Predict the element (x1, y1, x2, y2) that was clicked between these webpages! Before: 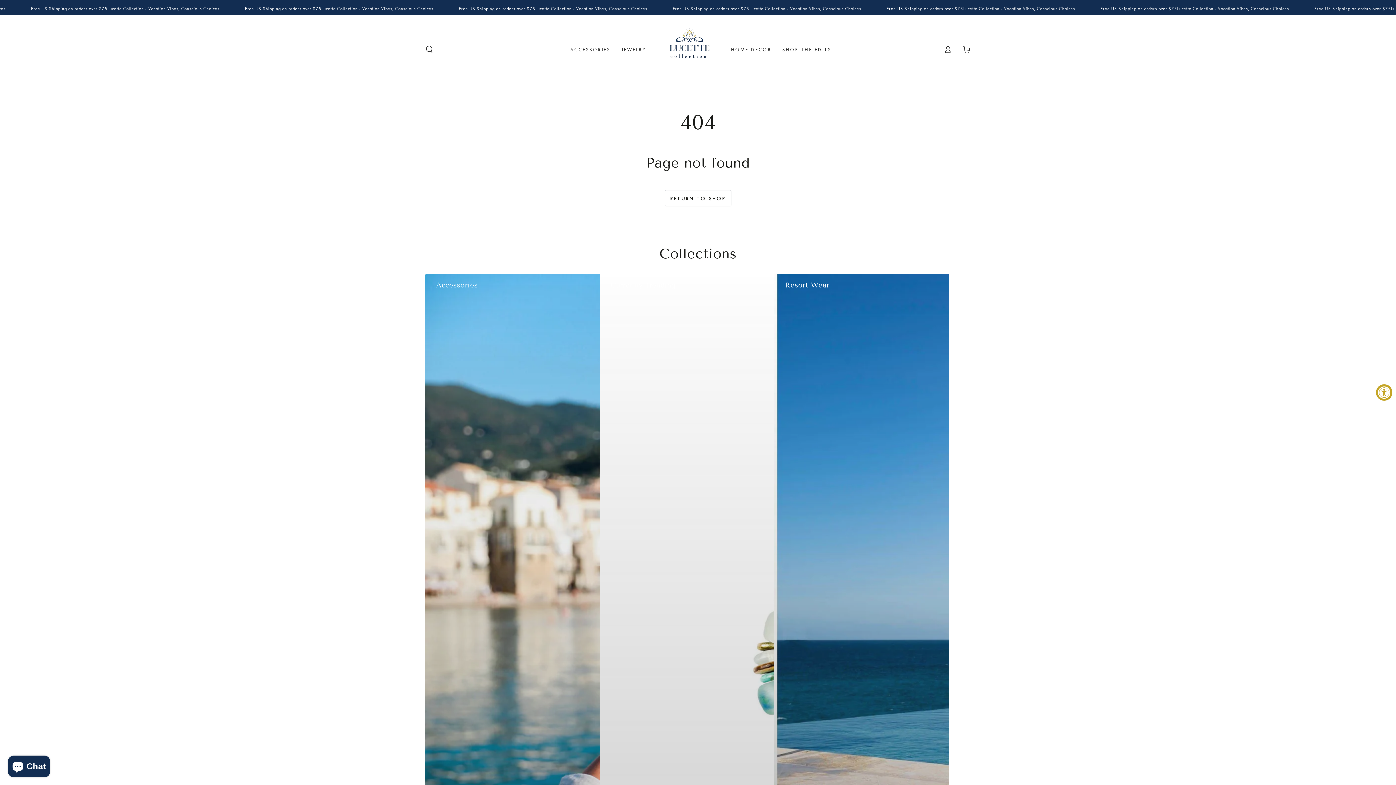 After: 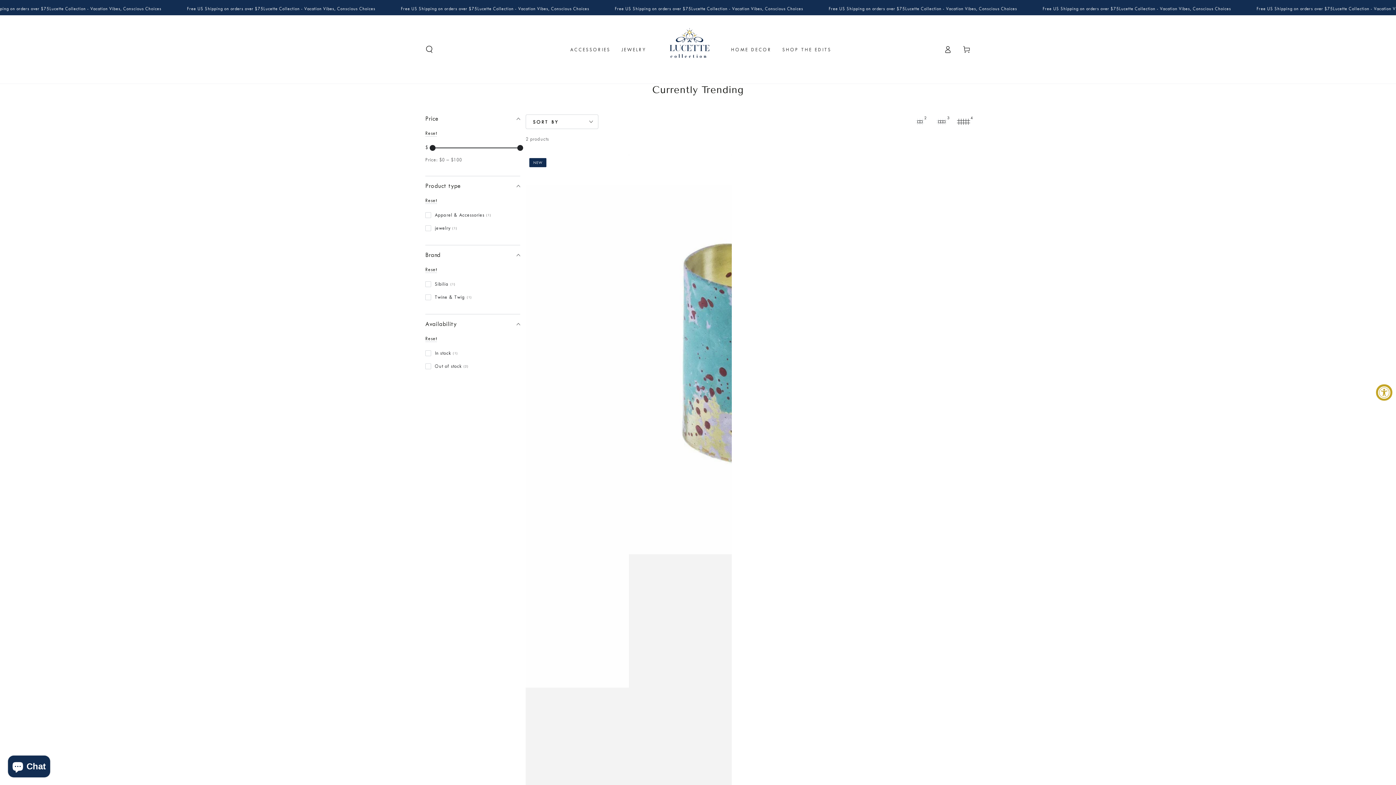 Action: label: Currently Trending bbox: (599, 273, 774, 1179)